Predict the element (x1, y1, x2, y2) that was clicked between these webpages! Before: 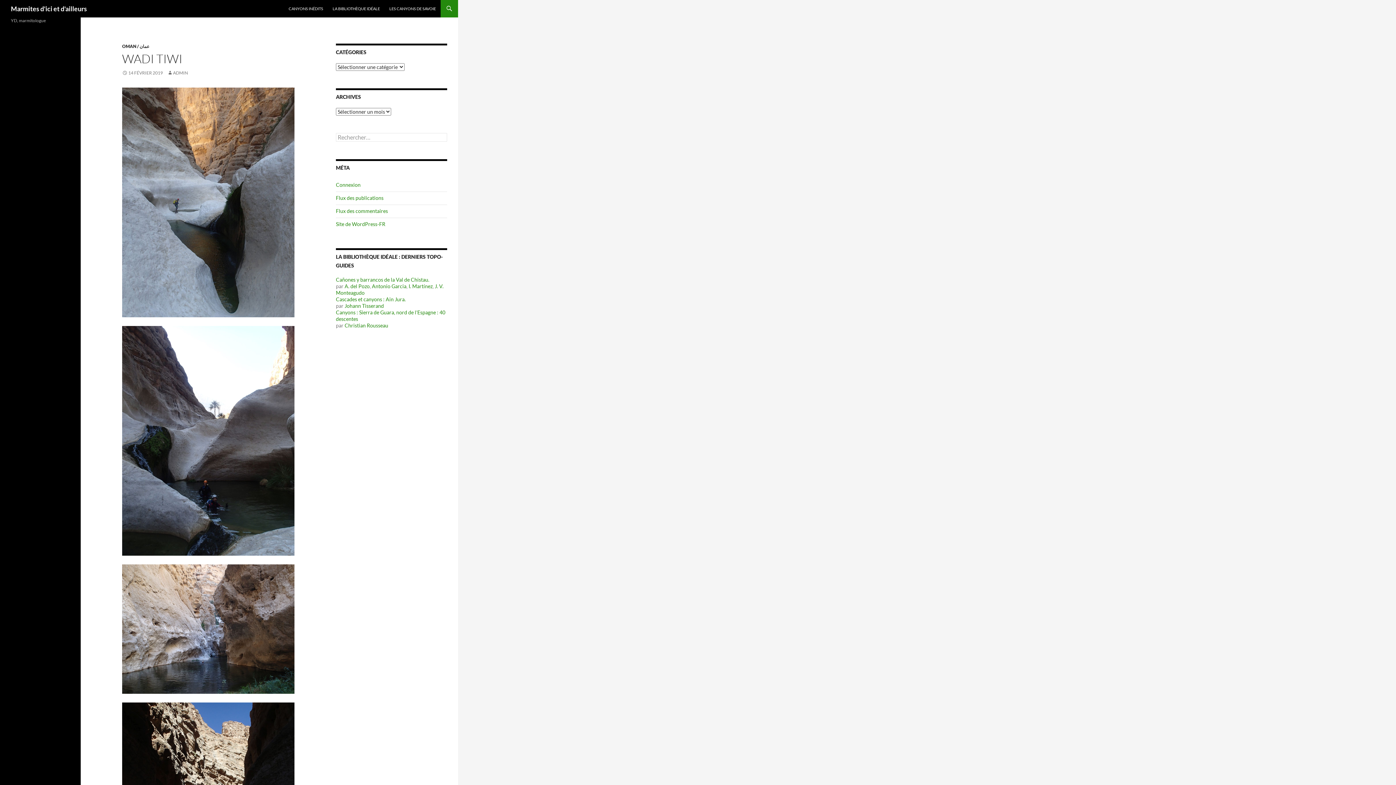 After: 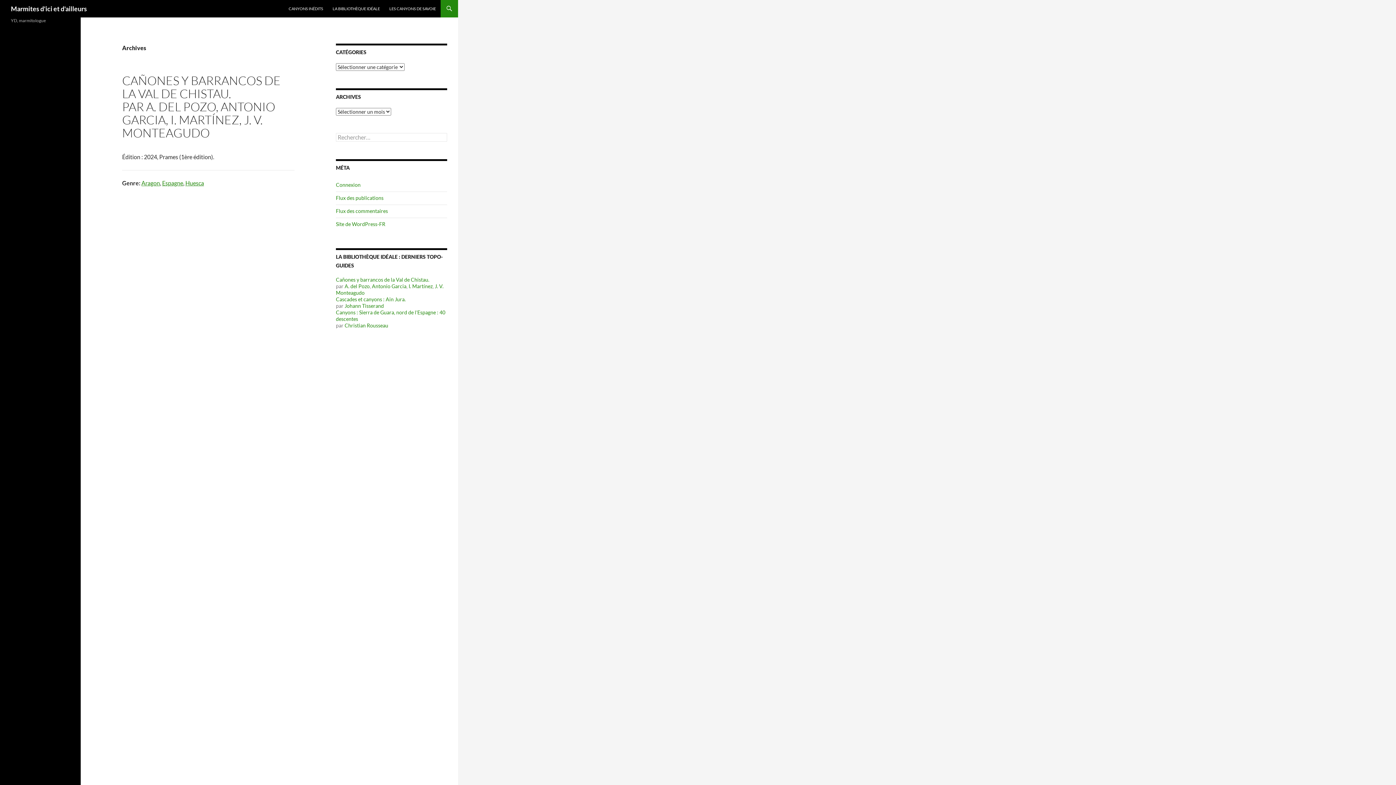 Action: bbox: (372, 283, 406, 289) label: Antonio Garcia